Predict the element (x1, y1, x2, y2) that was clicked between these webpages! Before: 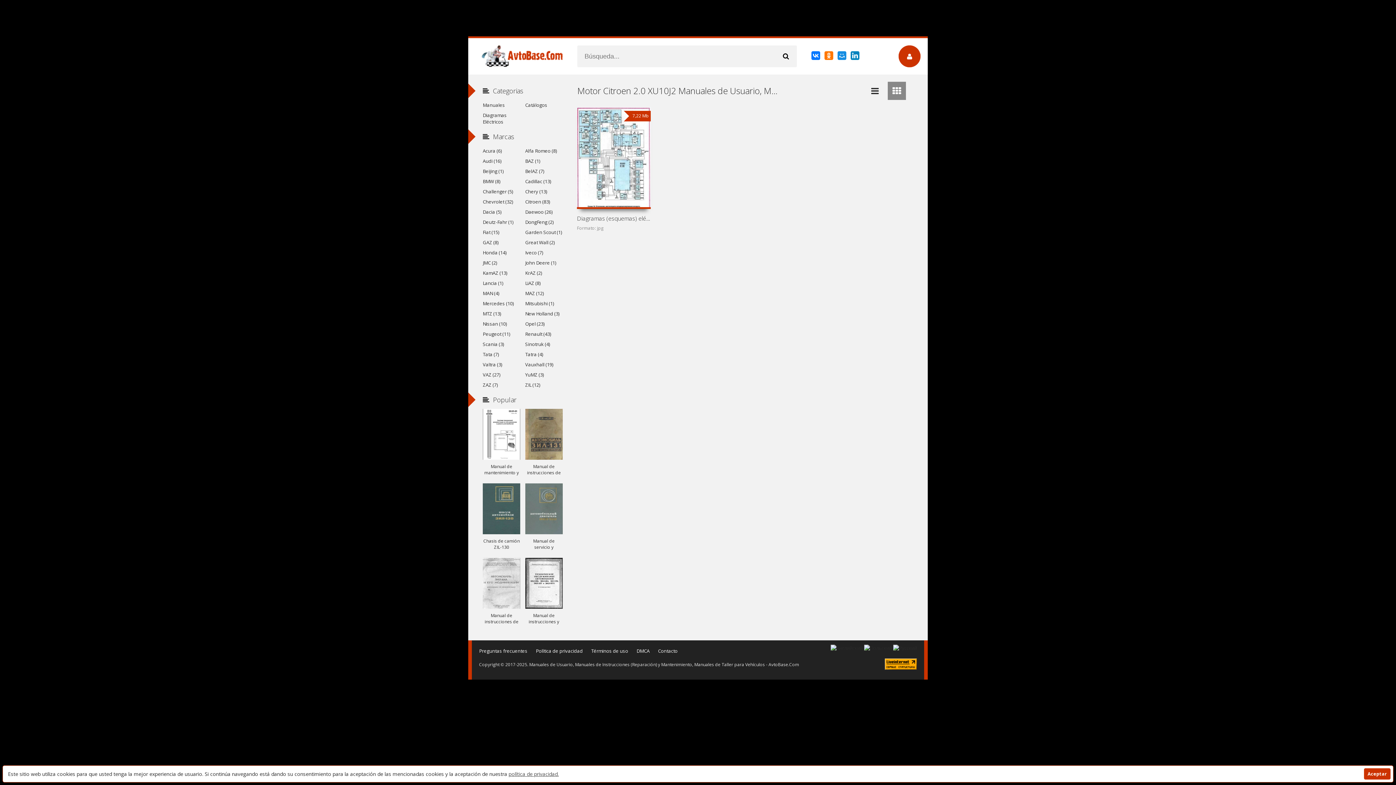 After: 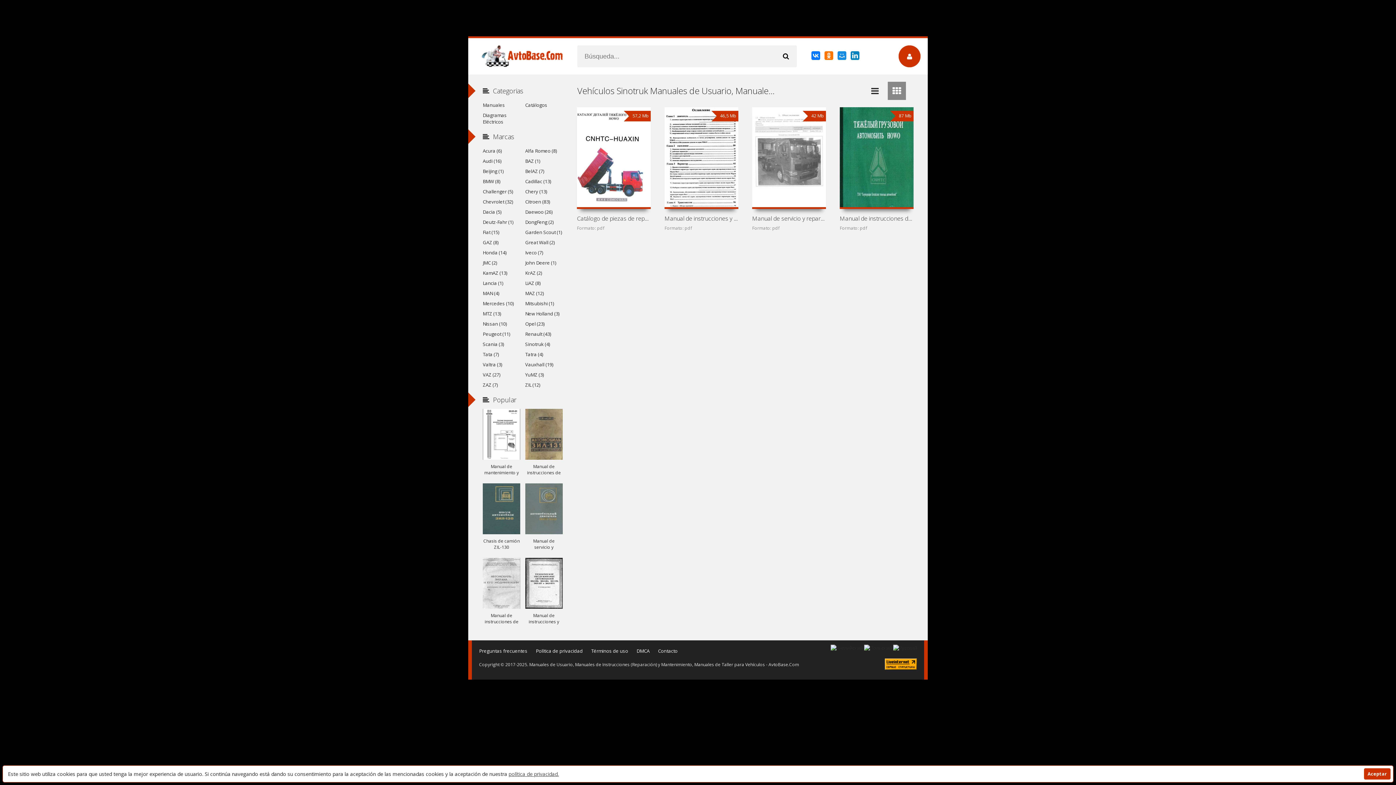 Action: label: Sinotruk (4) bbox: (525, 339, 562, 349)